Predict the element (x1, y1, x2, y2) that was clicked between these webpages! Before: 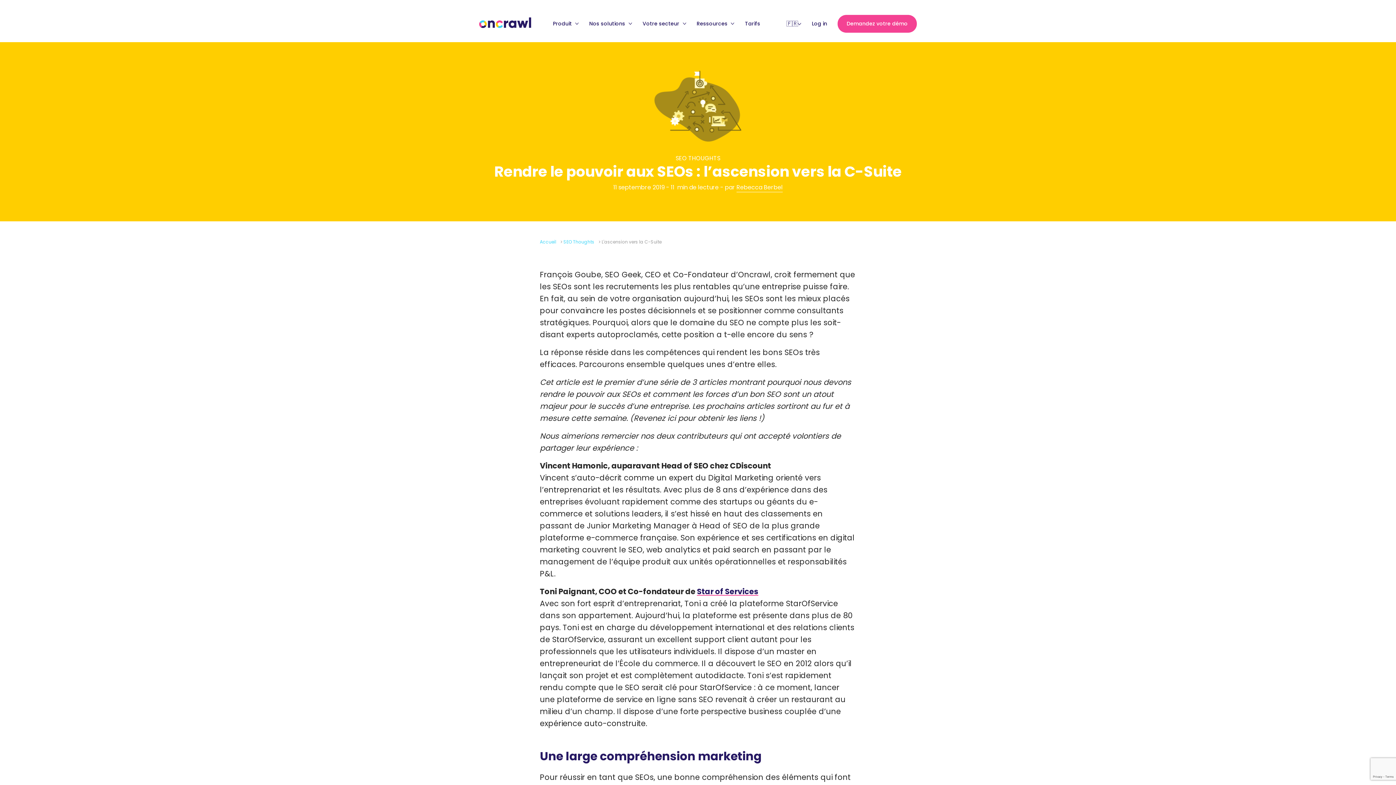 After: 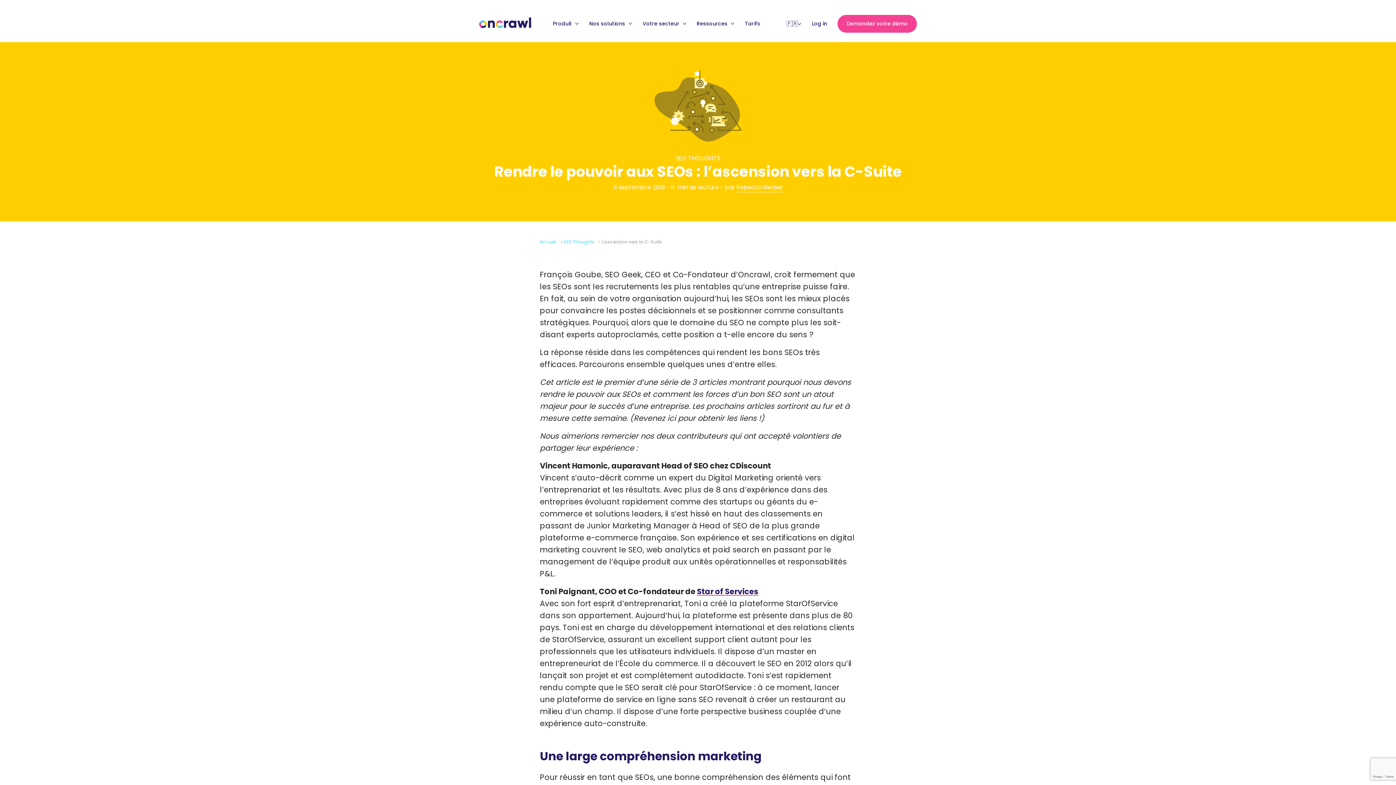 Action: bbox: (485, 249, 502, 267)